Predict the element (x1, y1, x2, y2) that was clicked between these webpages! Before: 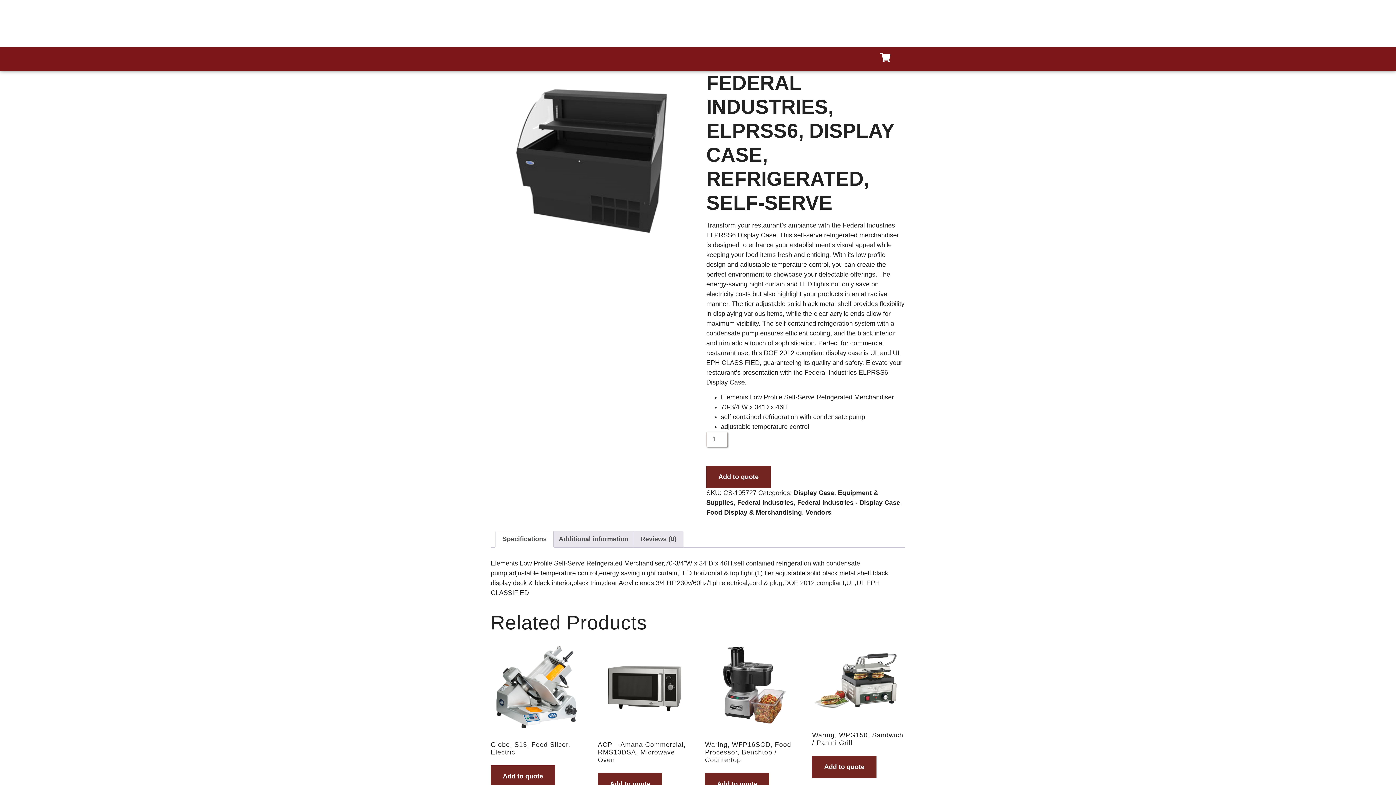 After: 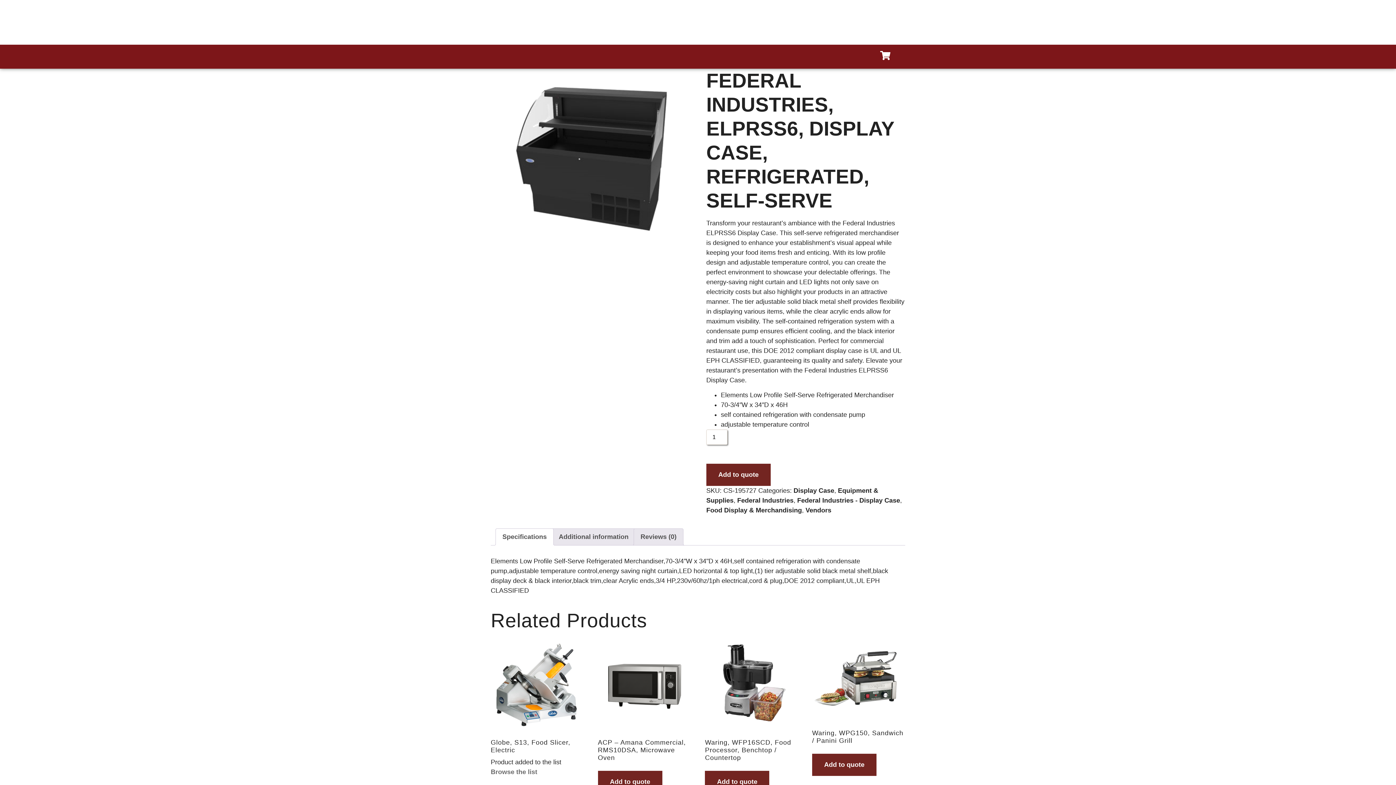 Action: bbox: (490, 765, 555, 787) label: Add to quote